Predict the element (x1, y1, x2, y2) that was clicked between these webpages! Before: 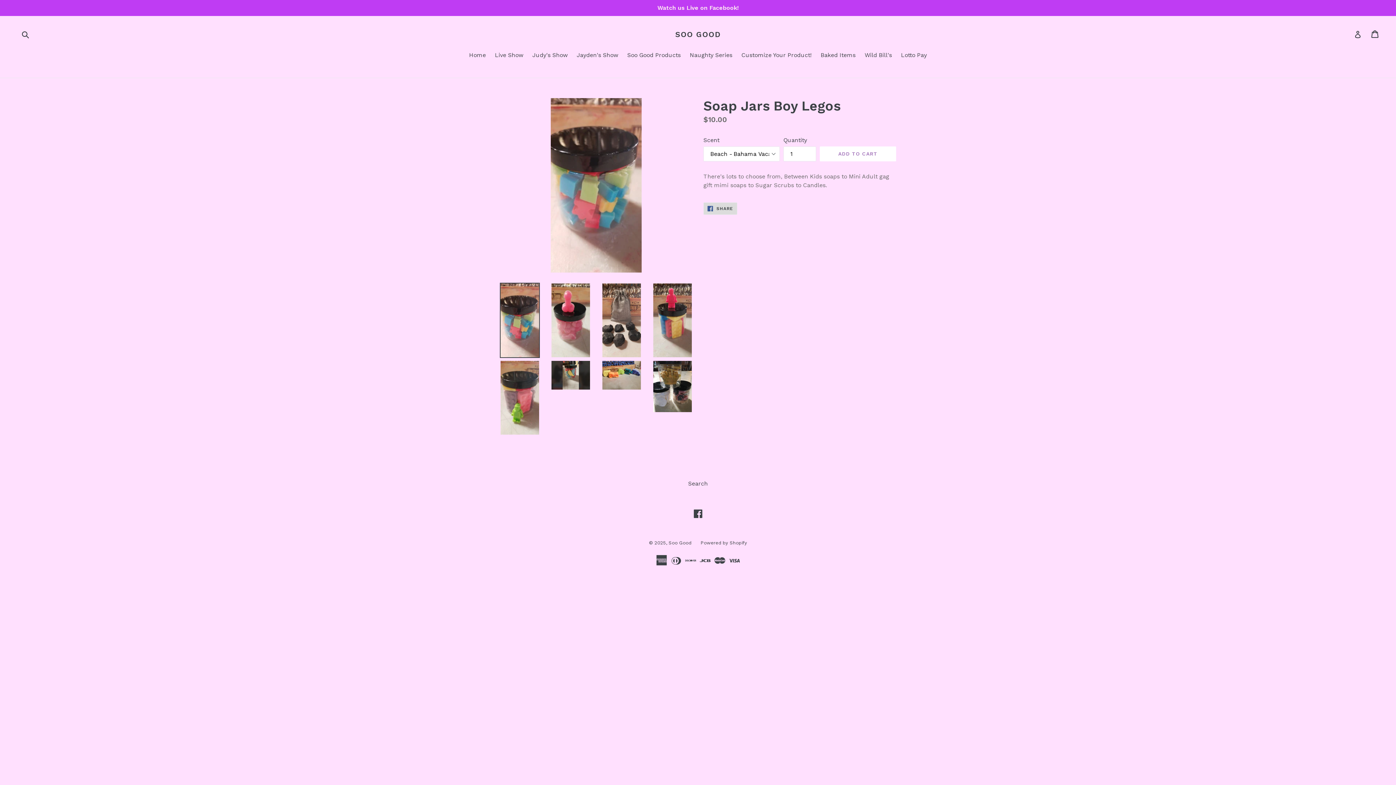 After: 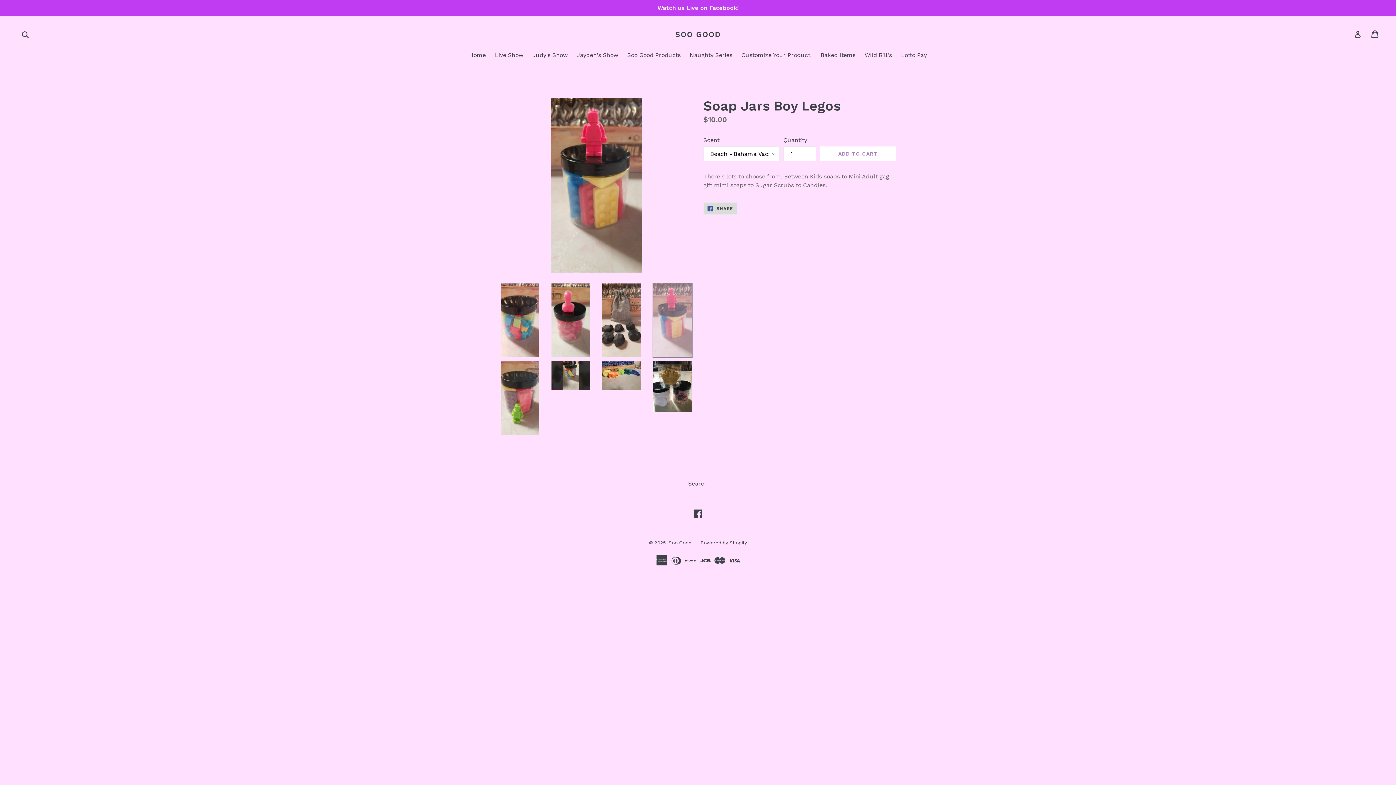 Action: bbox: (652, 282, 692, 358)